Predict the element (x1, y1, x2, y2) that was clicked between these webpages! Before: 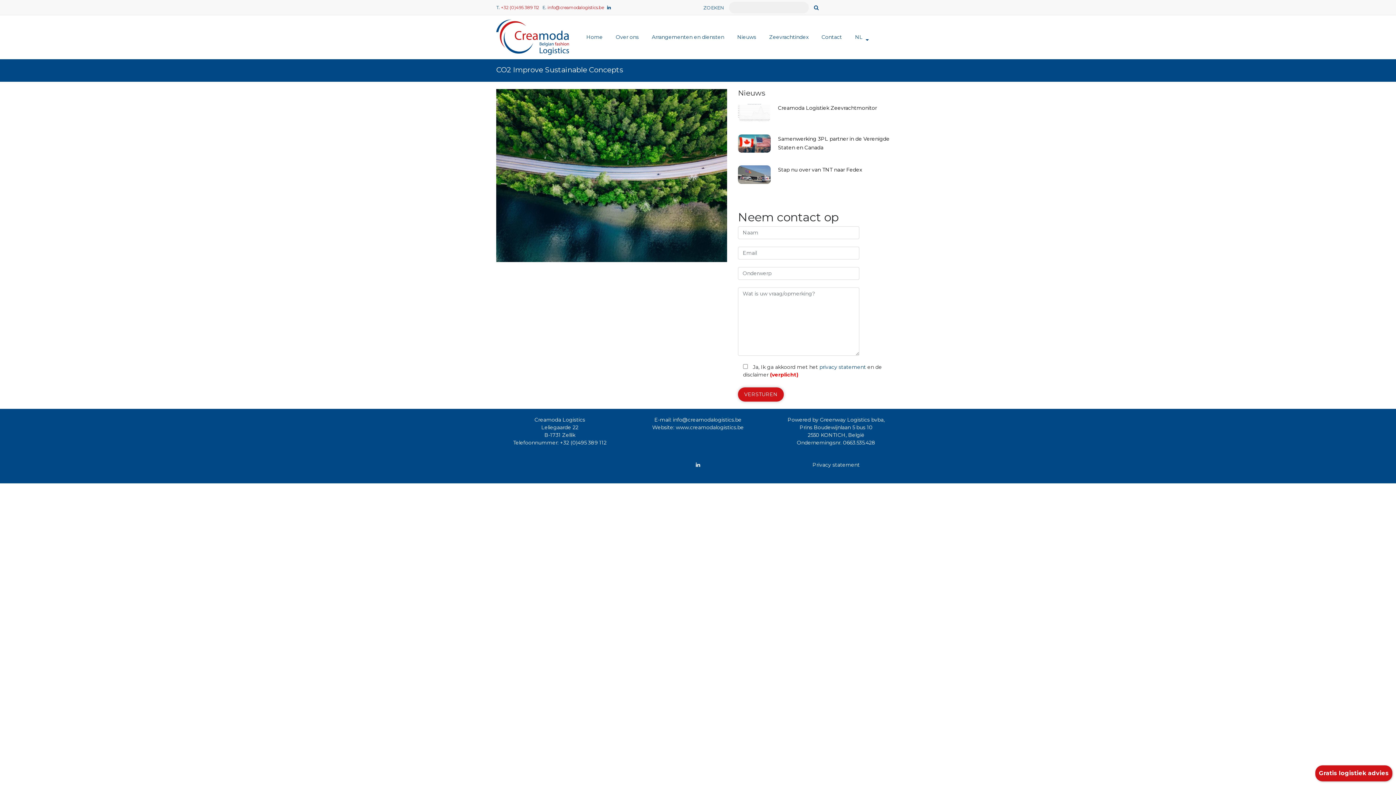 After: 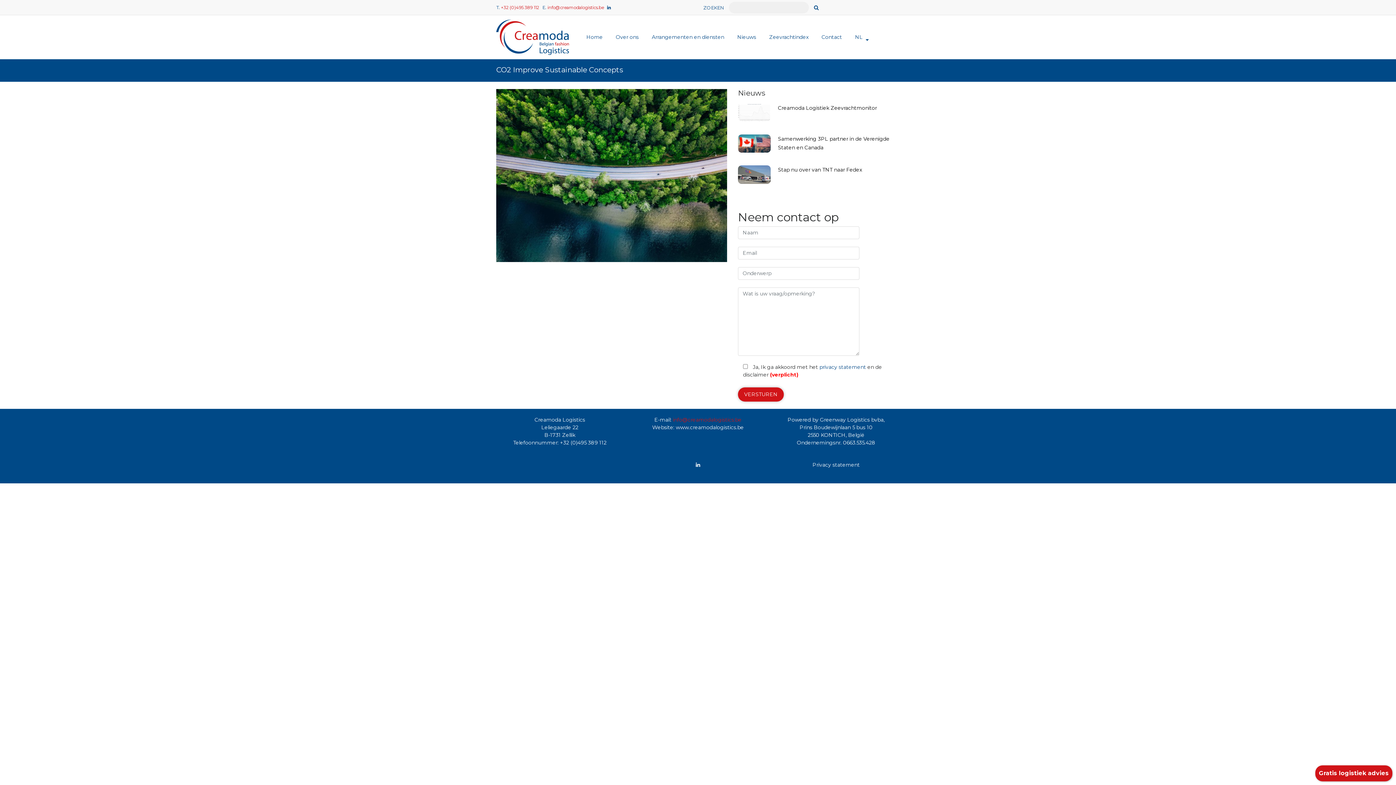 Action: label: info@creamodalogistics.be bbox: (673, 416, 741, 423)